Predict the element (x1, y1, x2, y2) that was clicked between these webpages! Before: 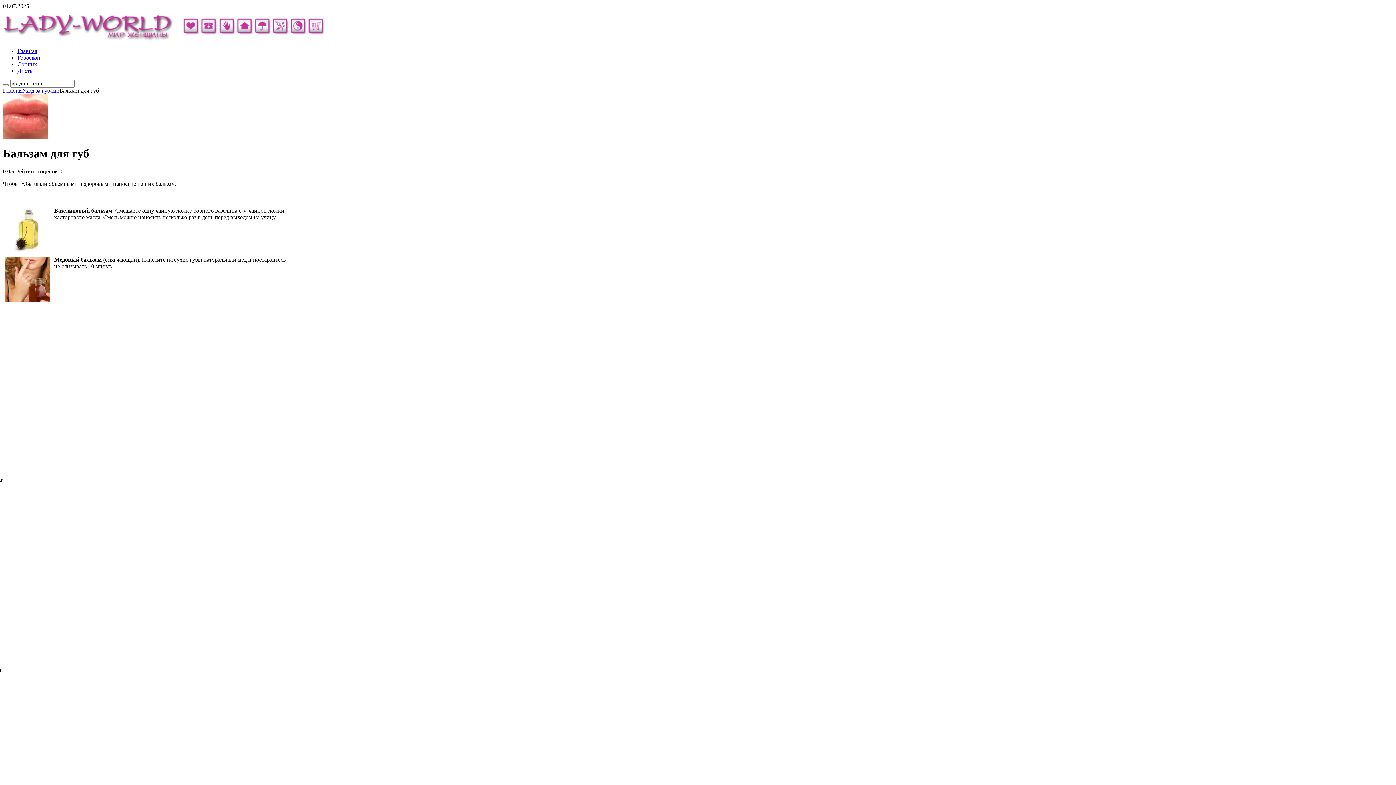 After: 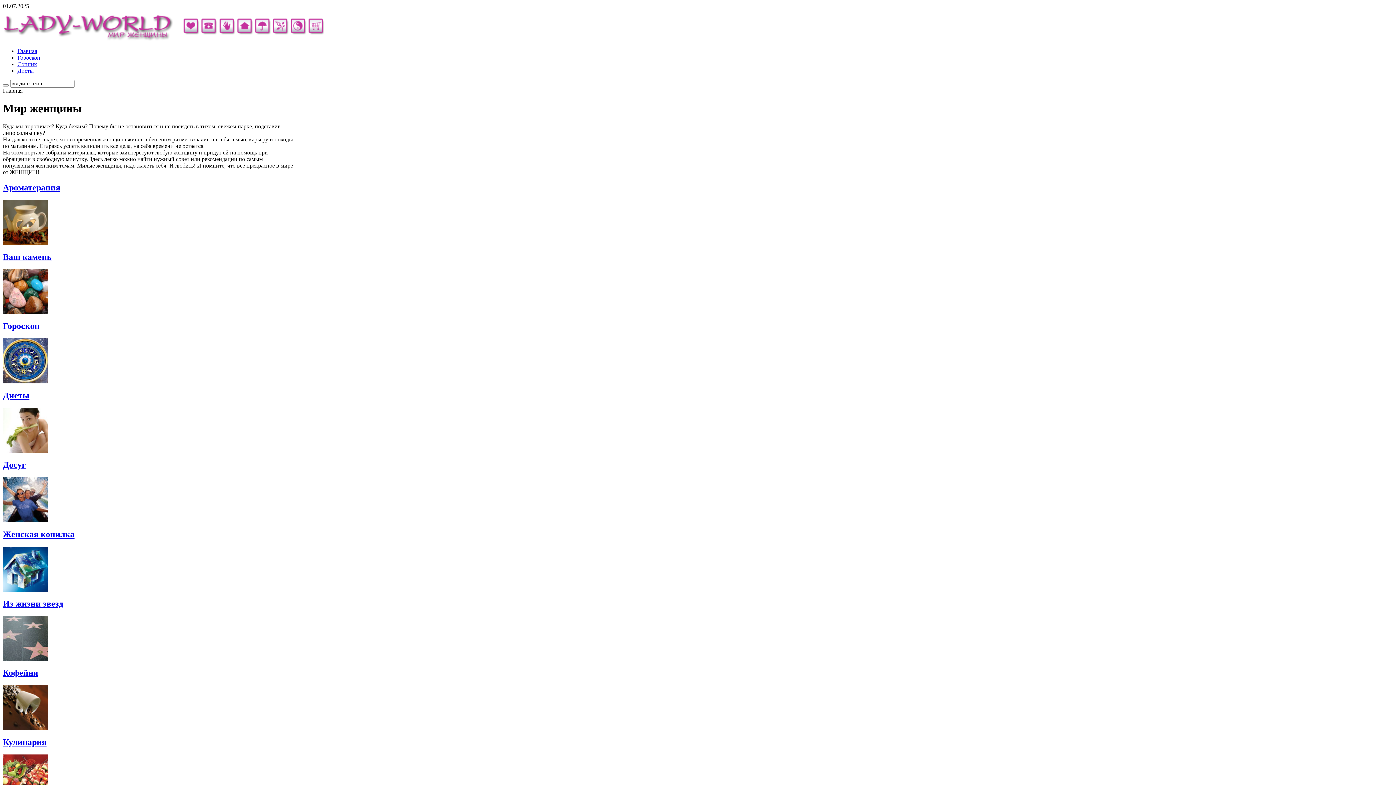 Action: bbox: (17, 48, 37, 54) label: Главная